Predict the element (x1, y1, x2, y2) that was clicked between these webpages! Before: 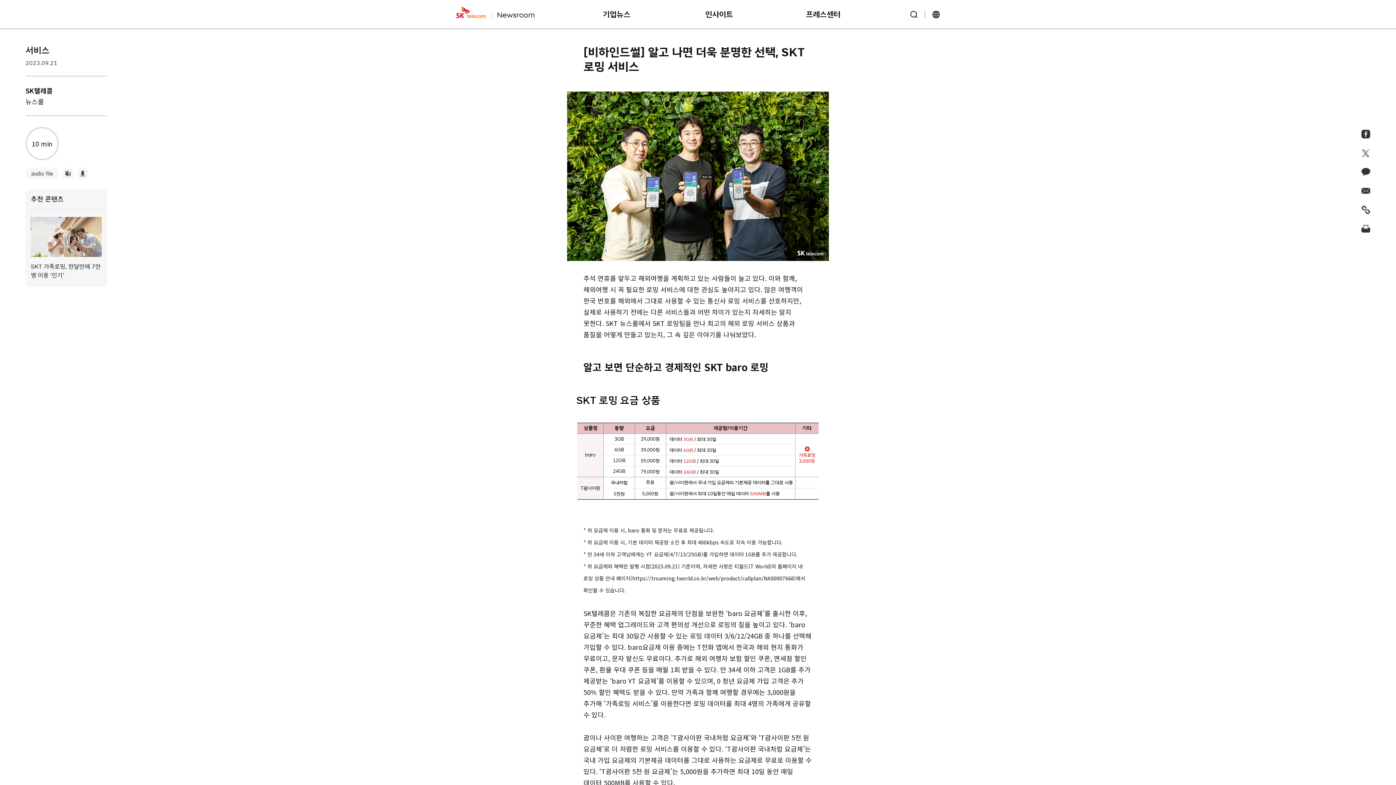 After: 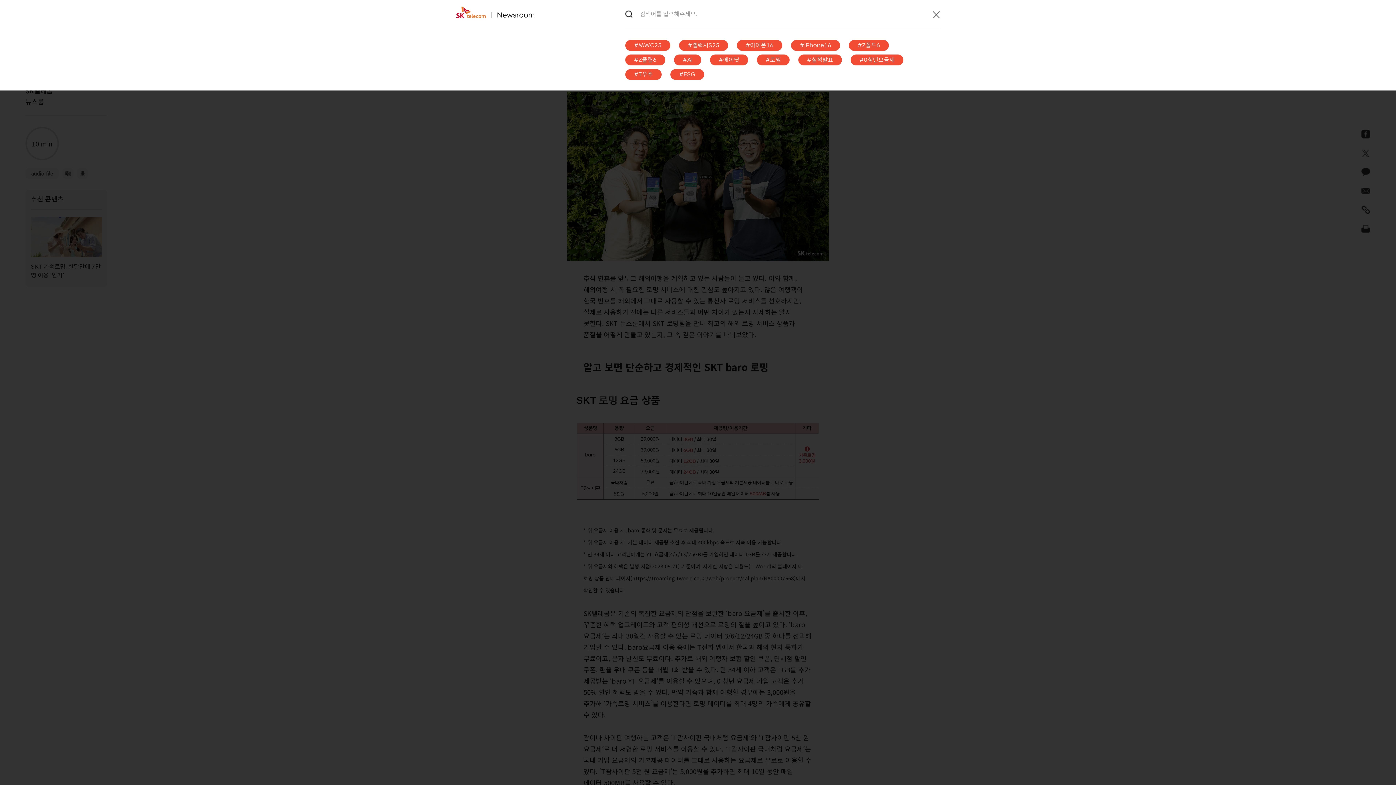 Action: label: 검색 bbox: (910, 10, 917, 18)